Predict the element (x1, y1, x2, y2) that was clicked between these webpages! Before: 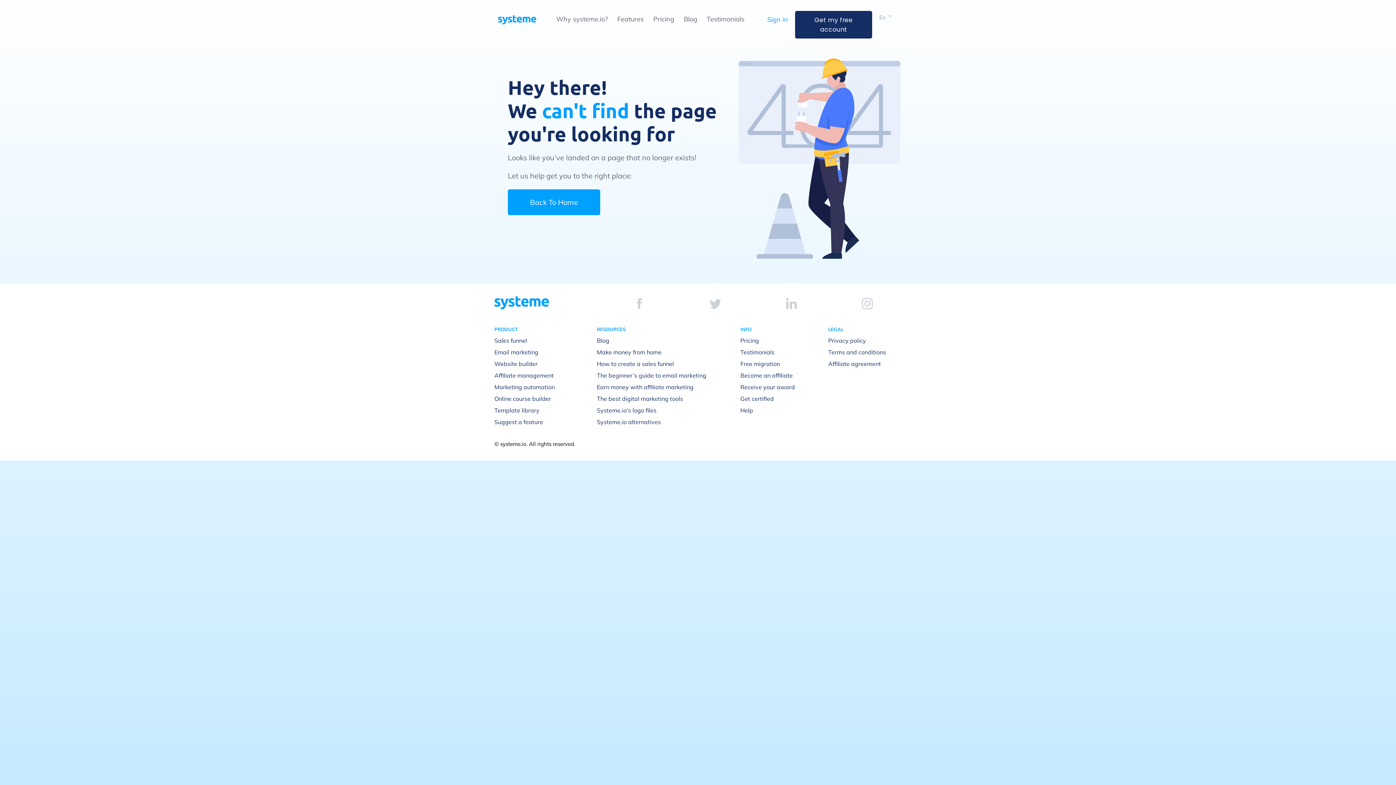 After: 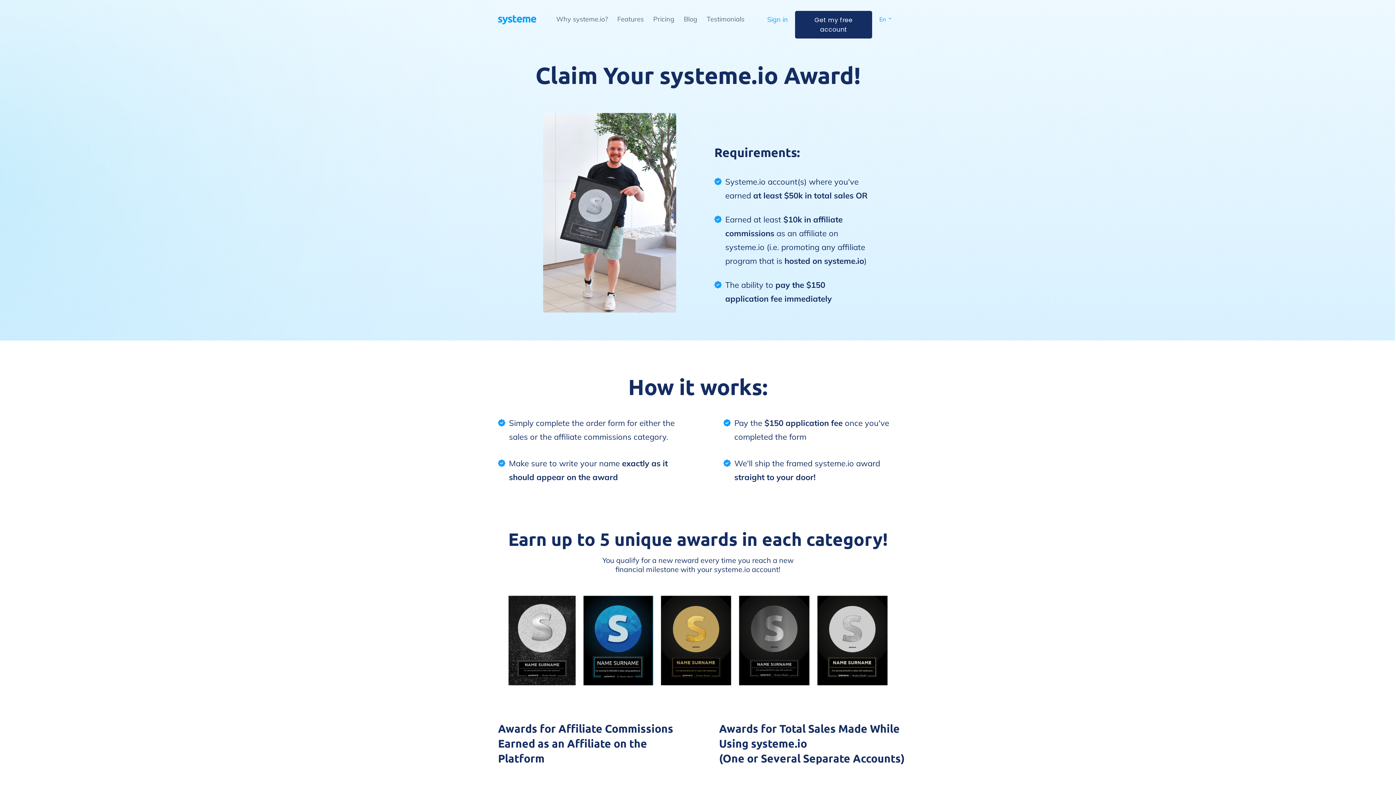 Action: label: Receive your award bbox: (740, 383, 795, 390)